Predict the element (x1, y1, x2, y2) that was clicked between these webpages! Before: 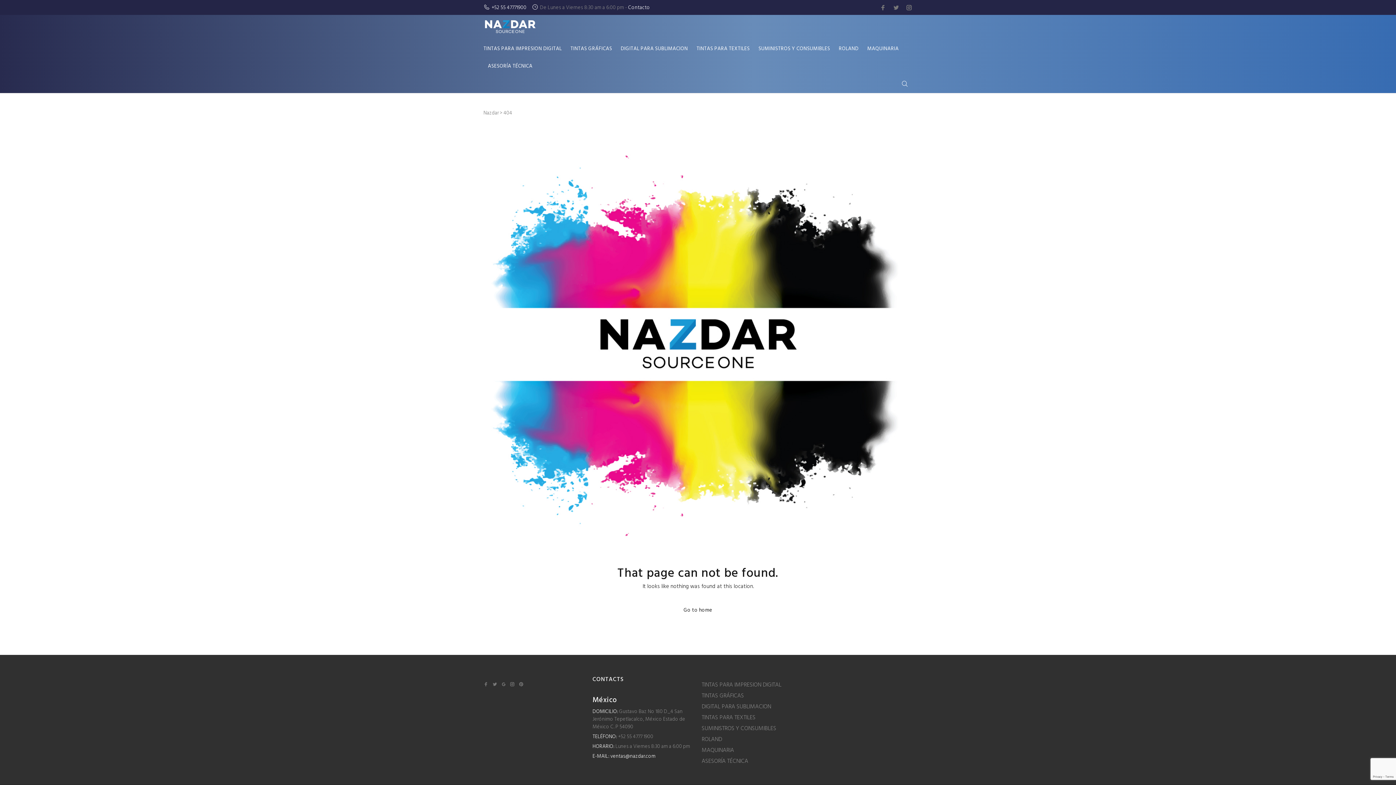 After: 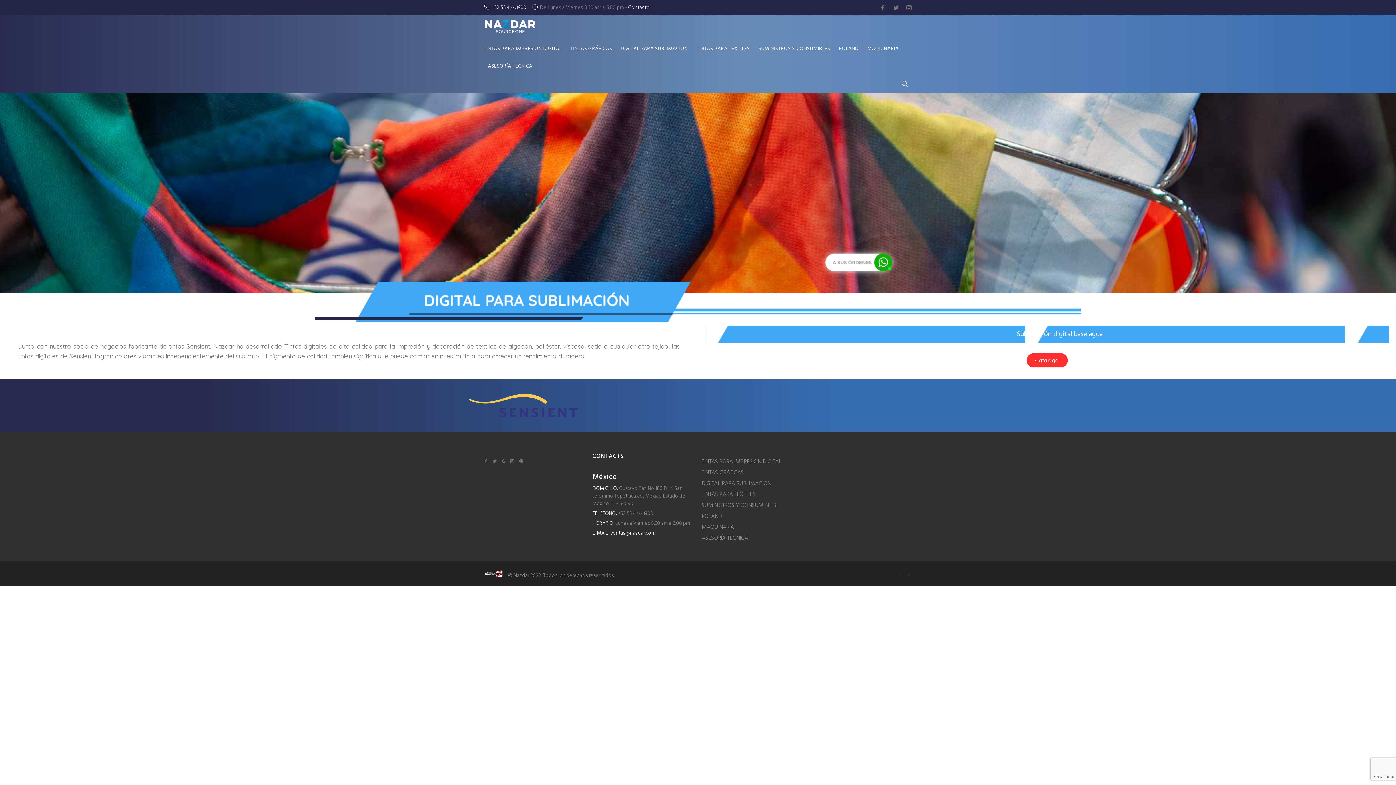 Action: bbox: (616, 39, 692, 57) label: DIGITAL PARA SUBLIMACION